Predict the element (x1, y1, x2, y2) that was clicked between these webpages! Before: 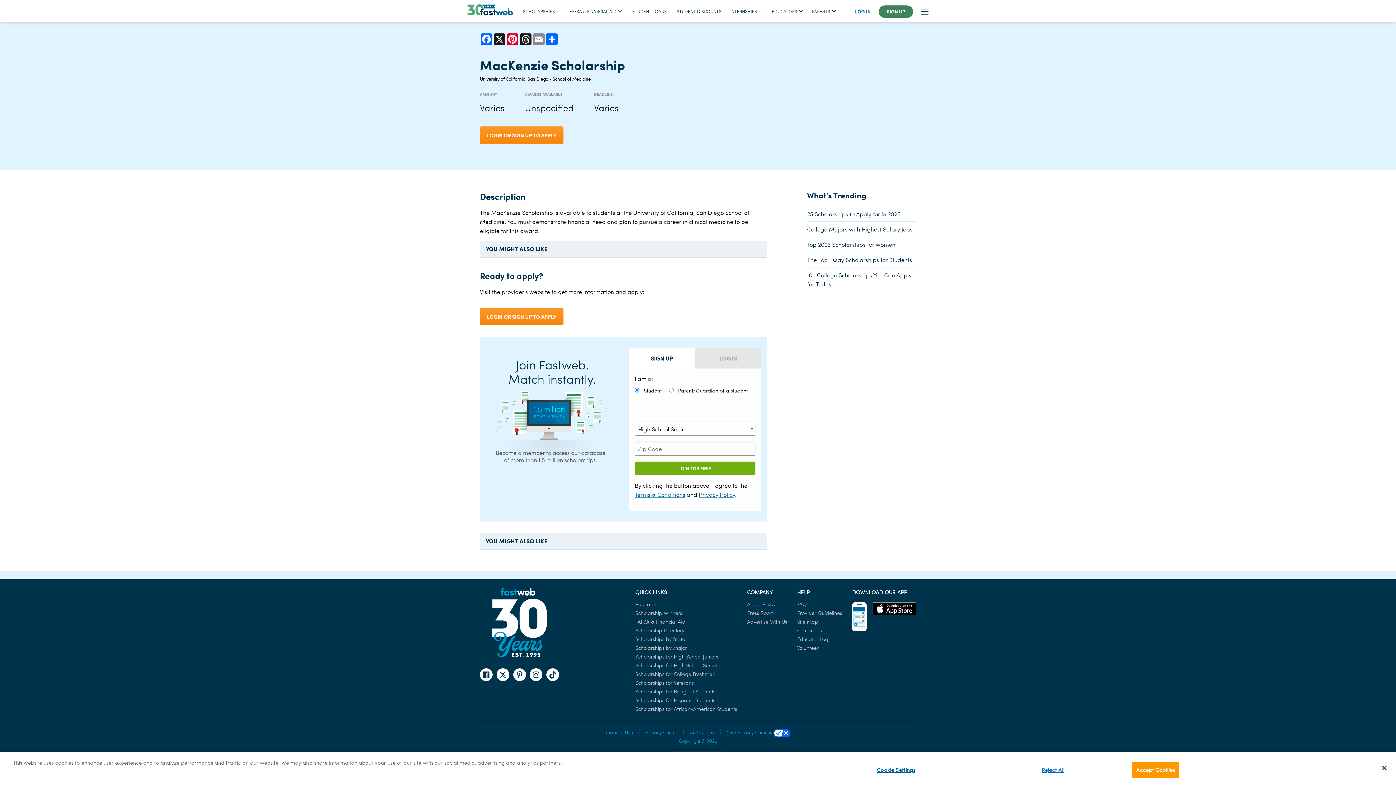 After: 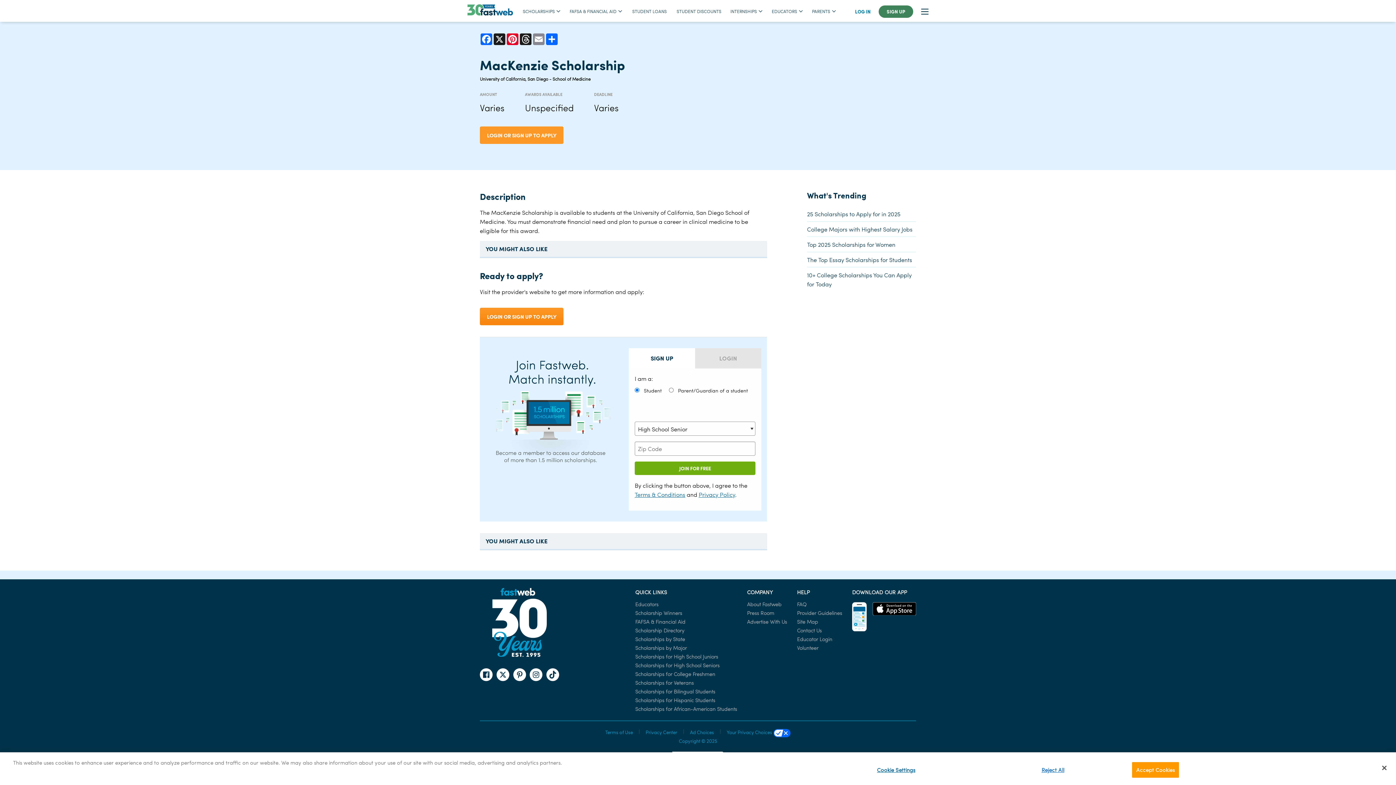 Action: bbox: (480, 126, 563, 144) label: LOGIN OR SIGN UP TO APPLY